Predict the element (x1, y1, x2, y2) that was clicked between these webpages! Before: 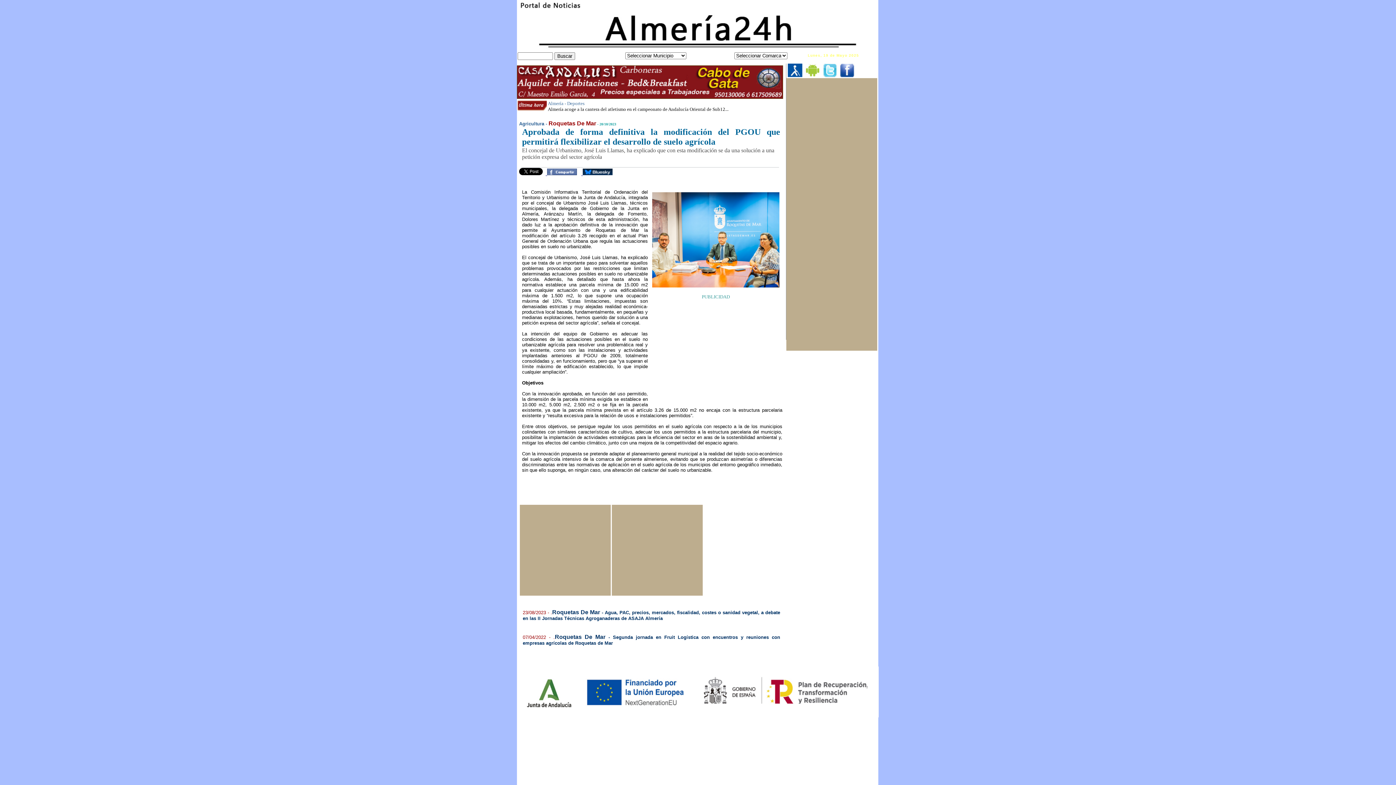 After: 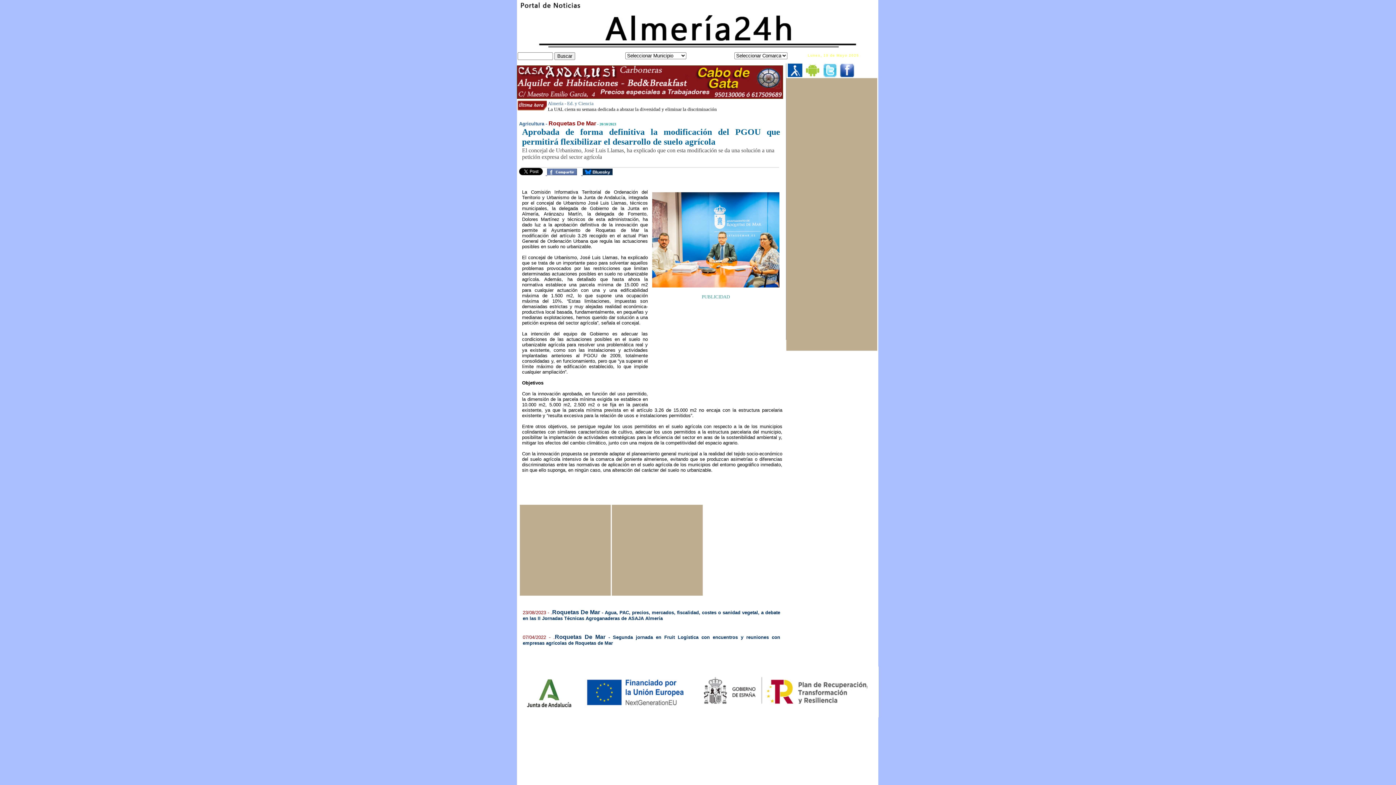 Action: bbox: (581, 170, 612, 176) label:  